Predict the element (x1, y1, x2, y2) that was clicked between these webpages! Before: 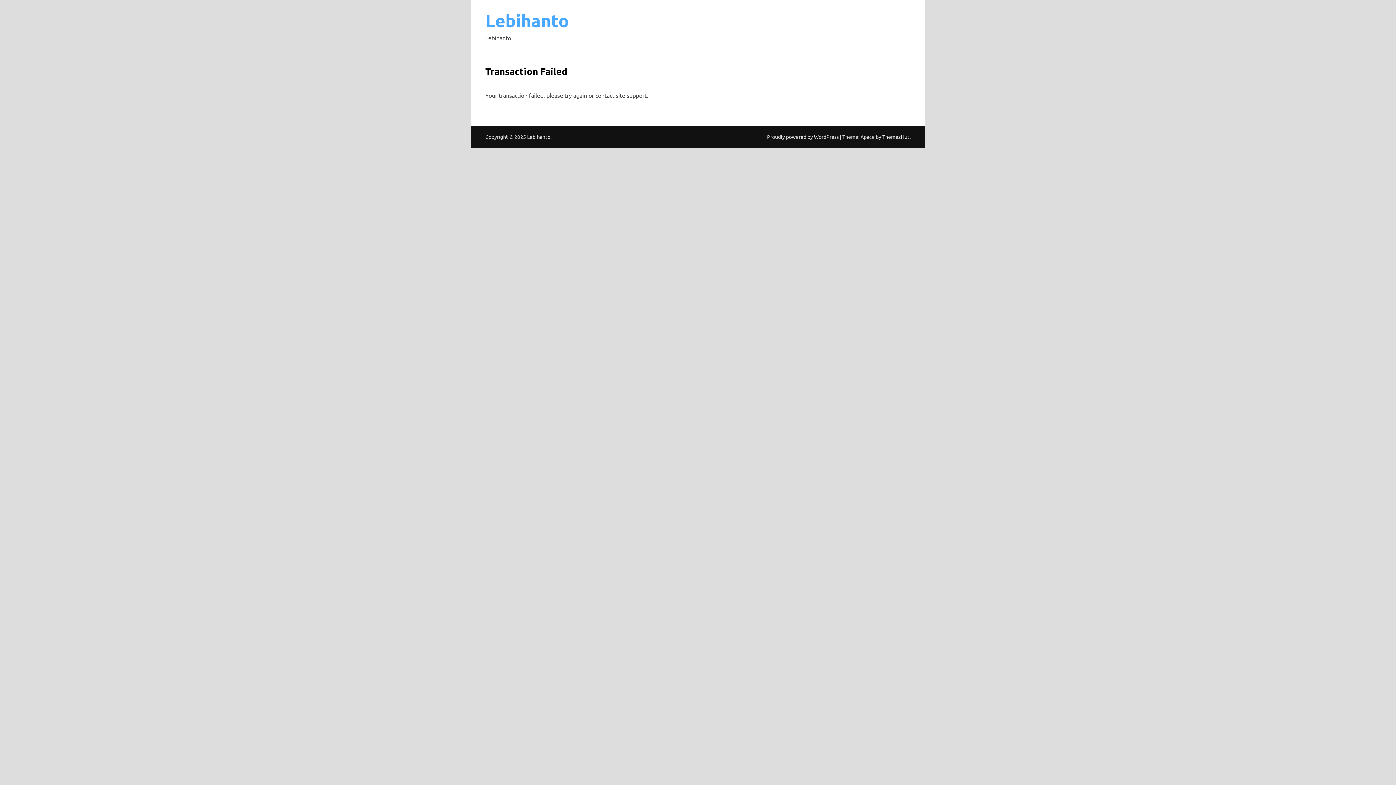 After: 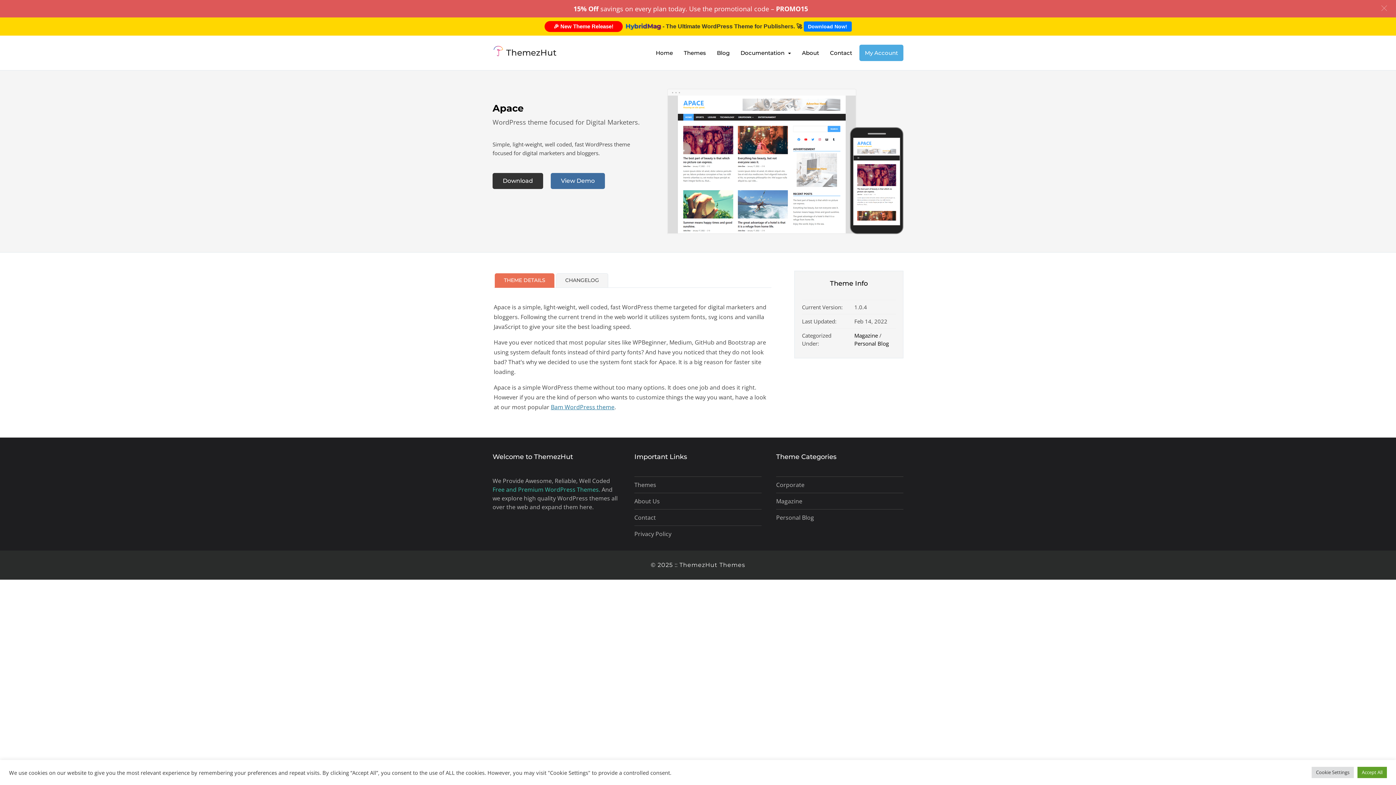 Action: label: ThemezHut bbox: (882, 133, 909, 140)